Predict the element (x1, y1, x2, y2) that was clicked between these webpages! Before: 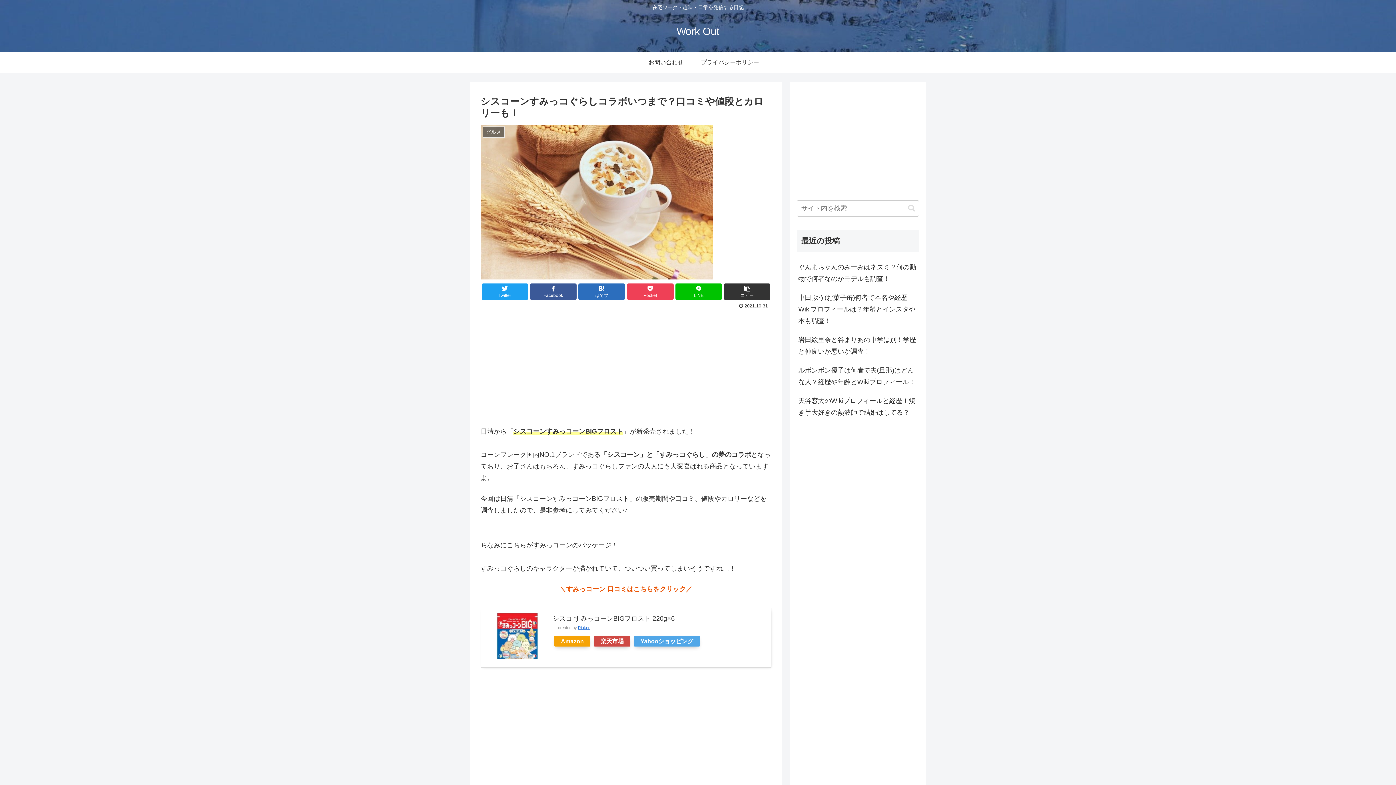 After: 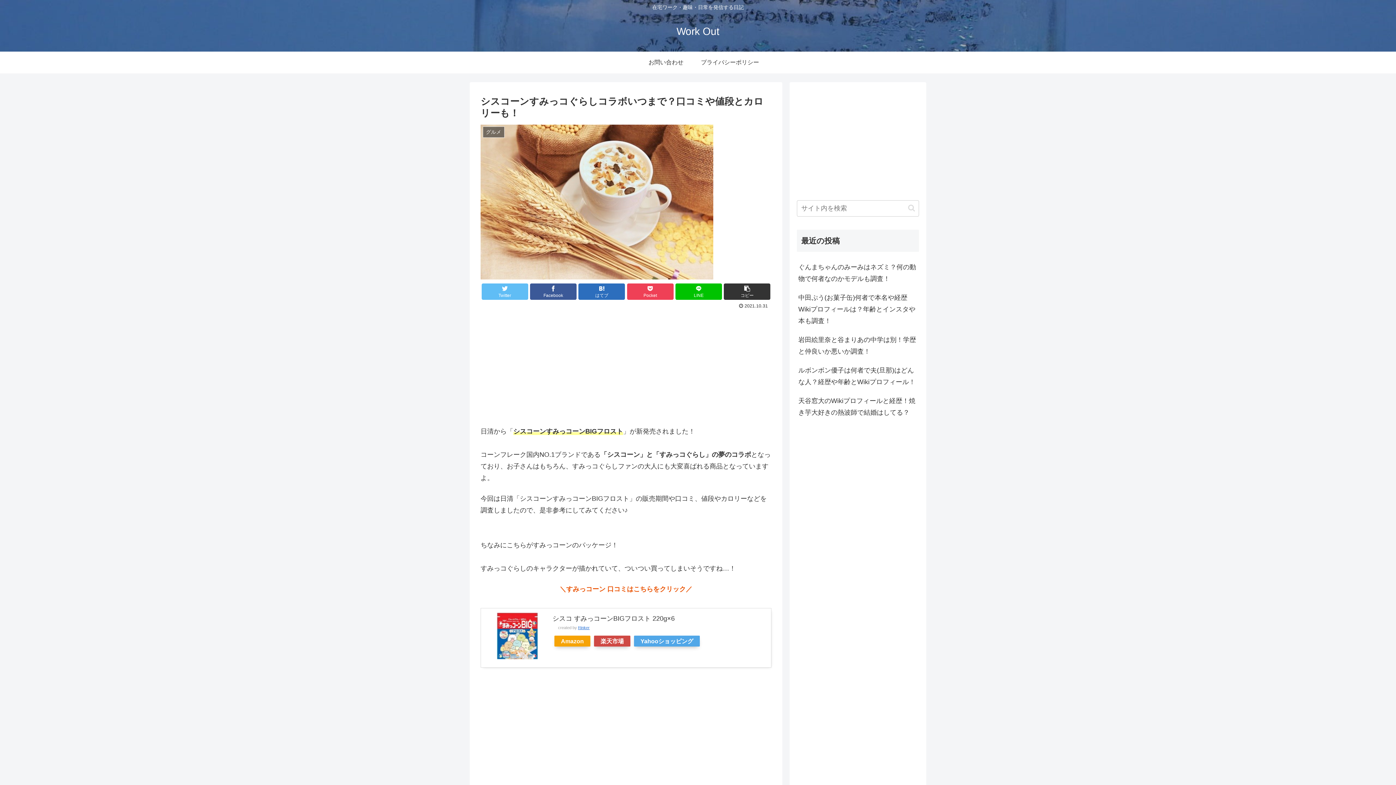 Action: bbox: (481, 283, 528, 299) label: Twitter